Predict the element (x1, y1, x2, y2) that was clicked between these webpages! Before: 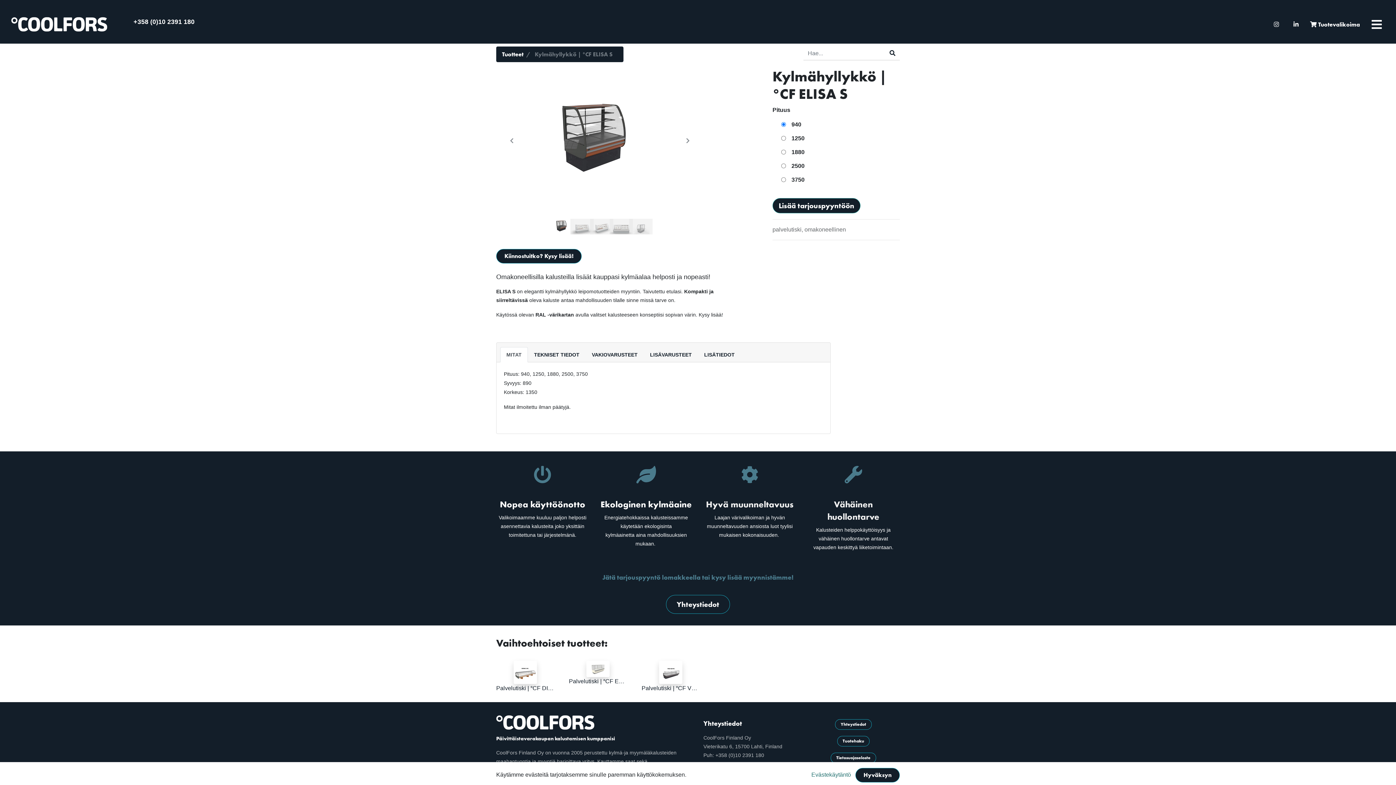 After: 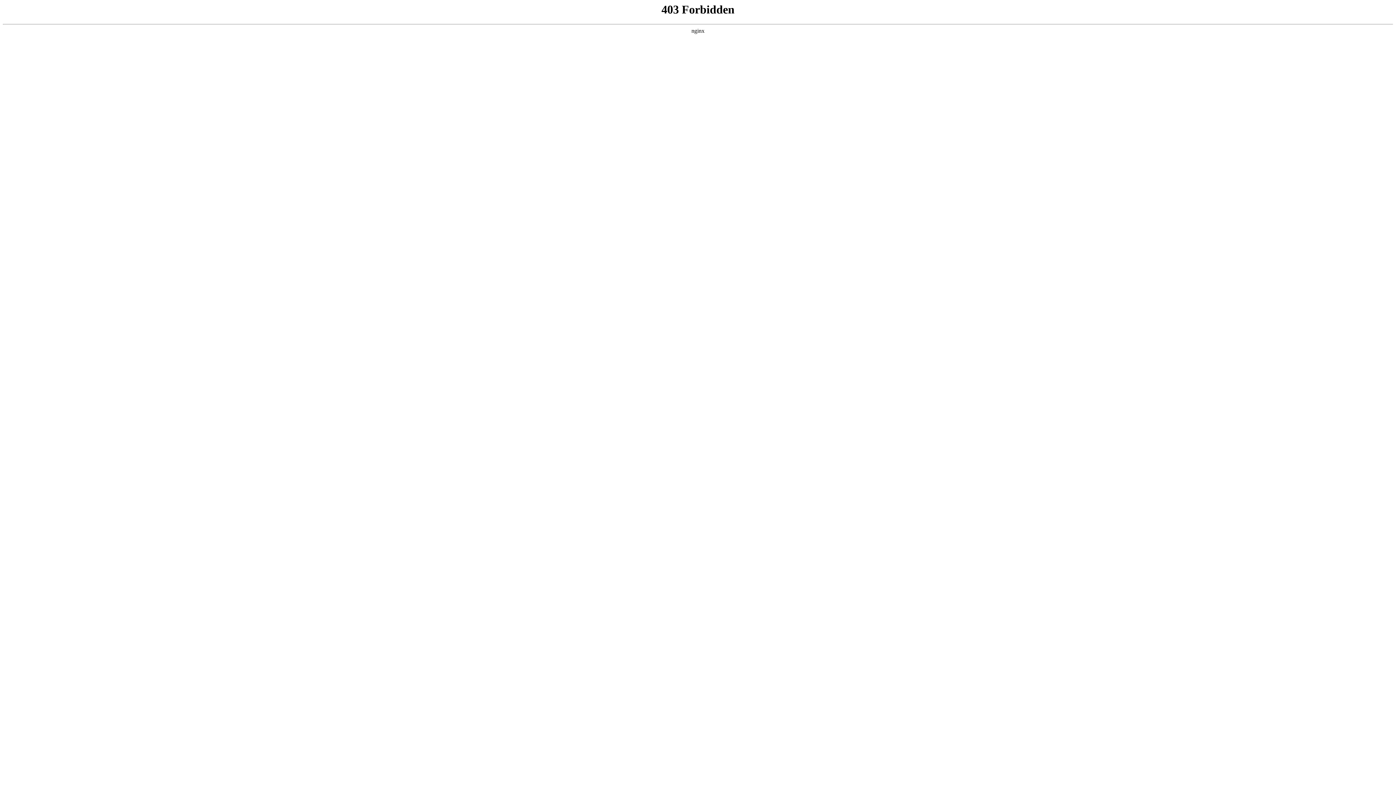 Action: label: Yhteystiedot bbox: (703, 719, 742, 727)